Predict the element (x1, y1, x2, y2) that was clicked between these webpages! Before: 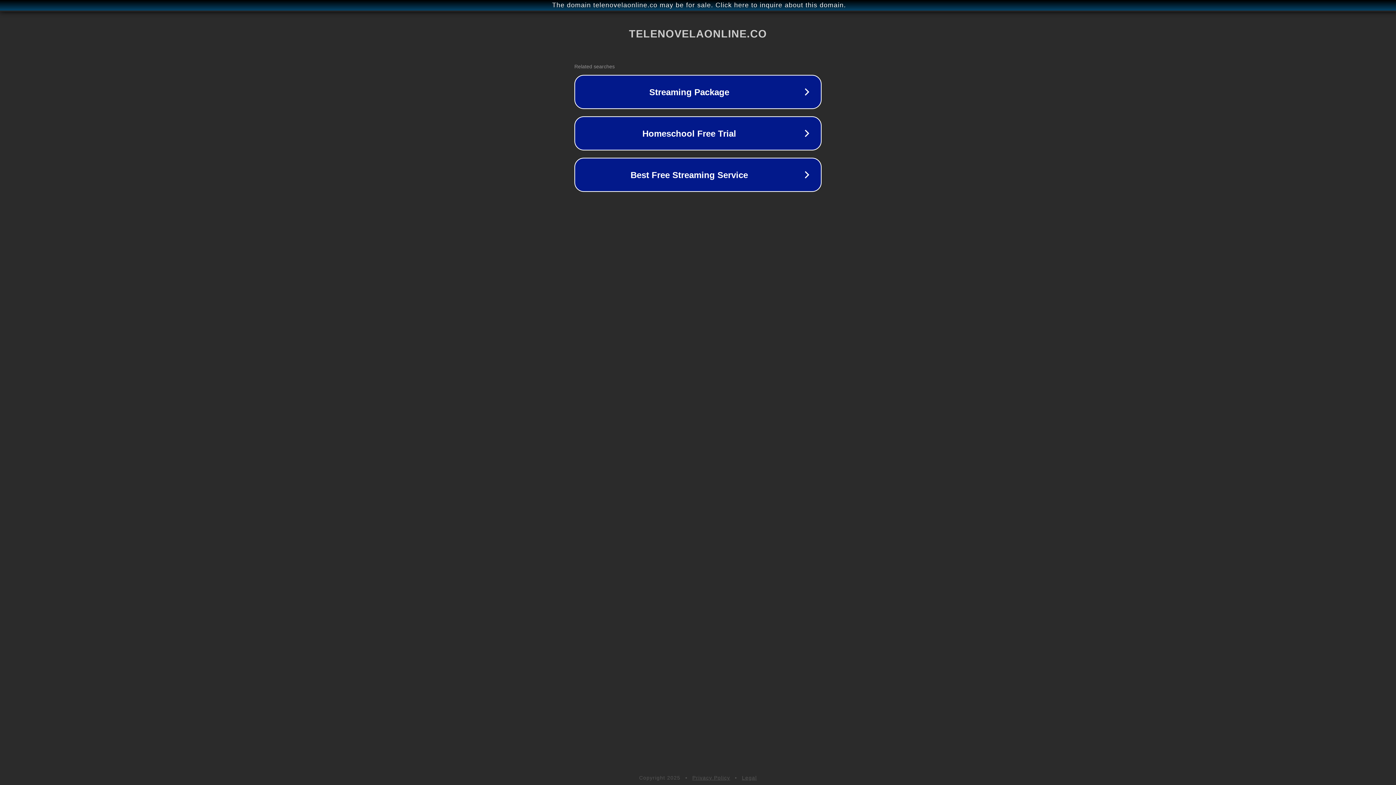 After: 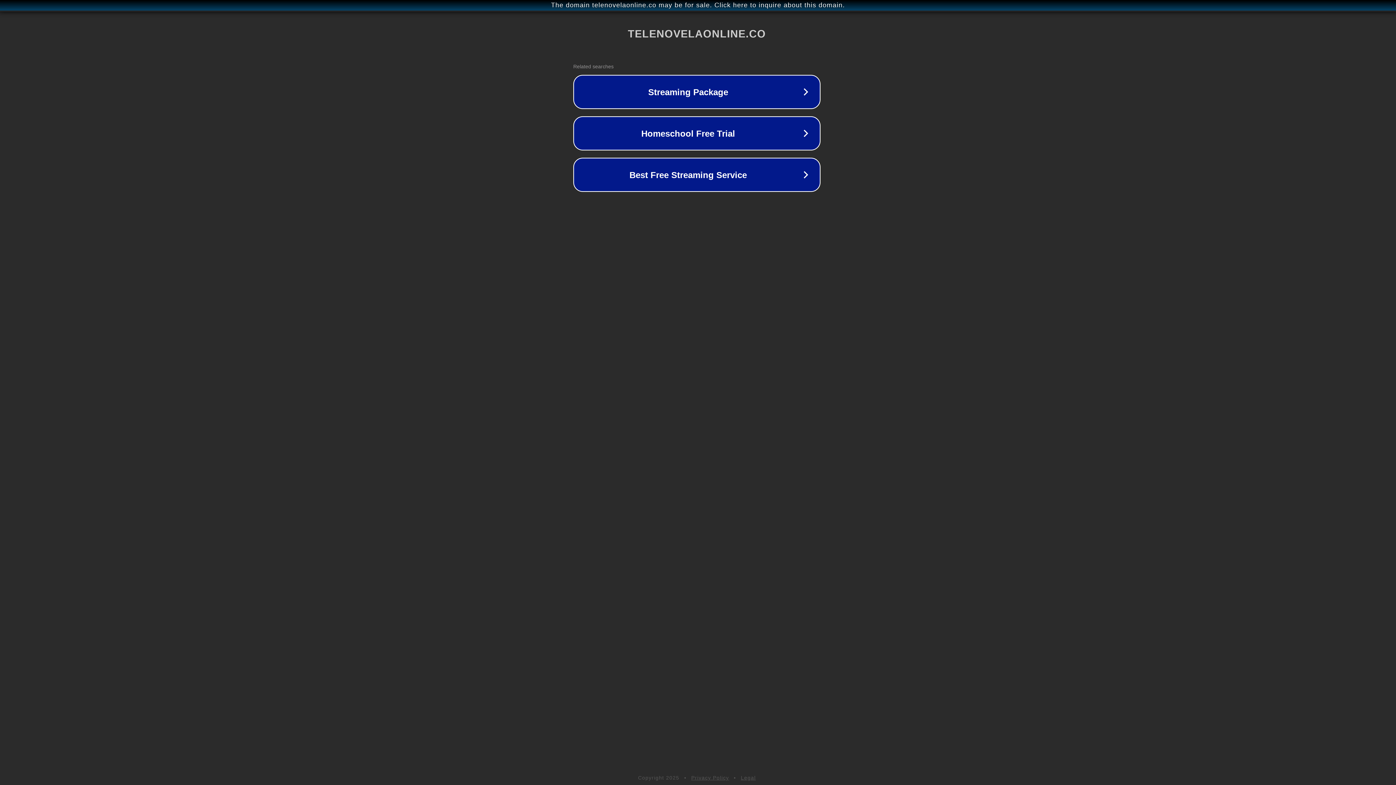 Action: label: The domain telenovelaonline.co may be for sale. Click here to inquire about this domain. bbox: (1, 1, 1397, 9)